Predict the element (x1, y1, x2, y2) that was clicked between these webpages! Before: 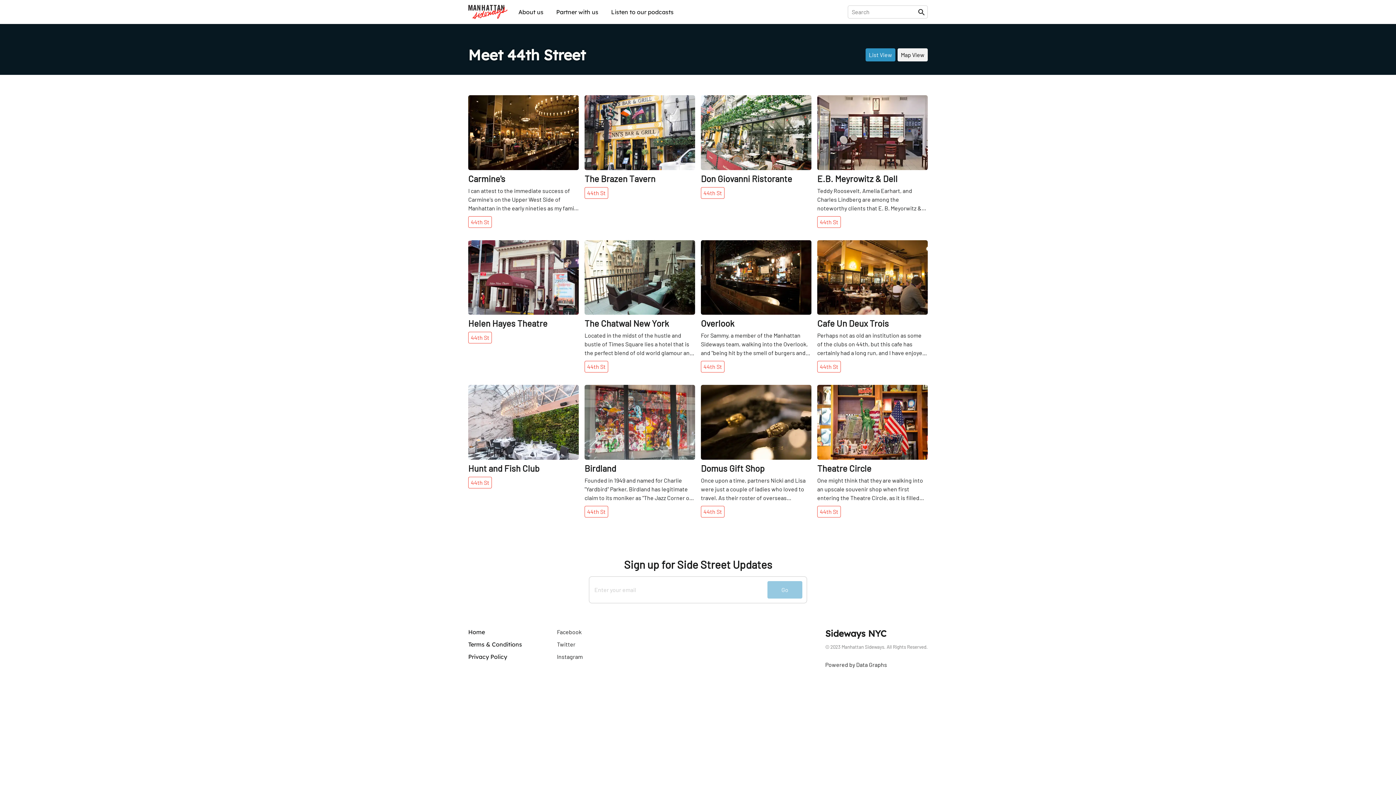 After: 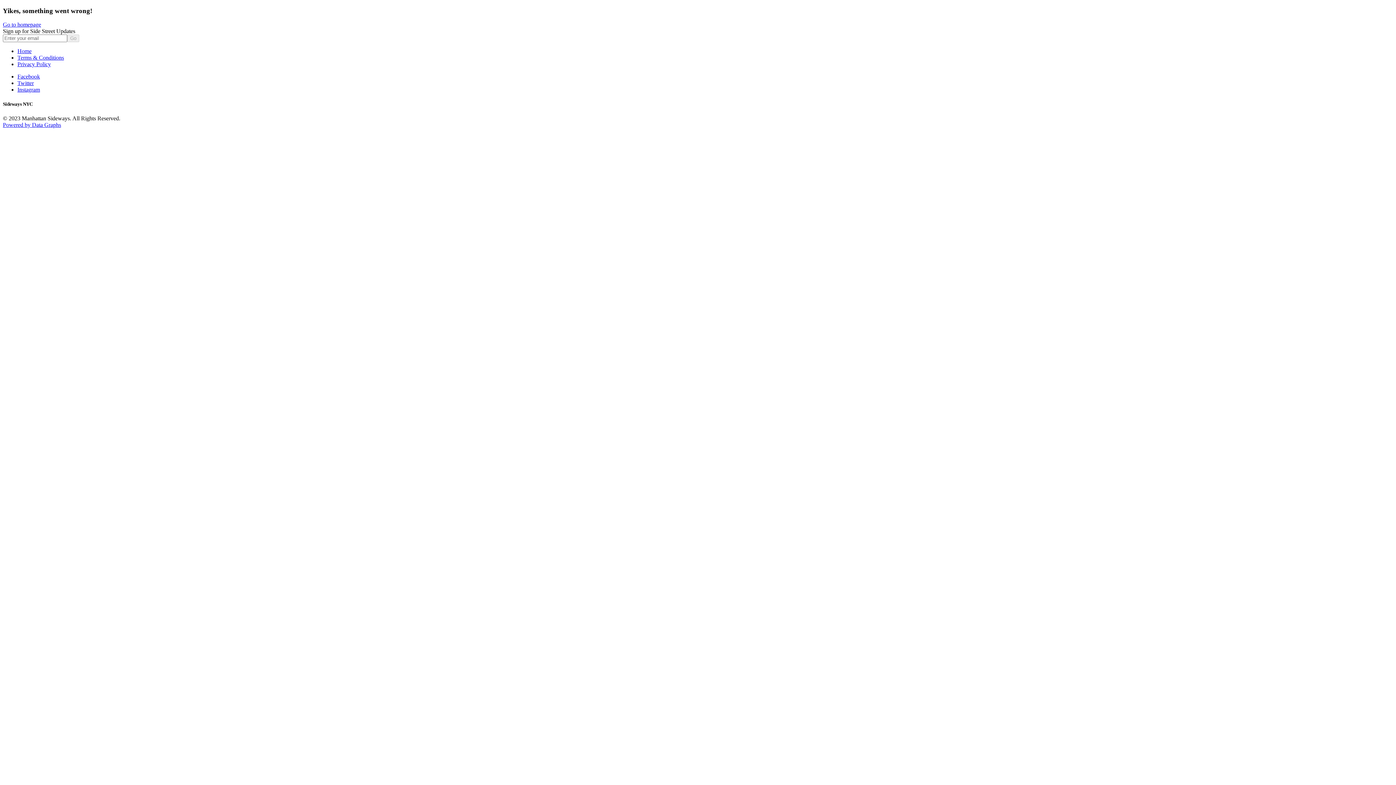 Action: label: 44th St bbox: (584, 506, 608, 517)